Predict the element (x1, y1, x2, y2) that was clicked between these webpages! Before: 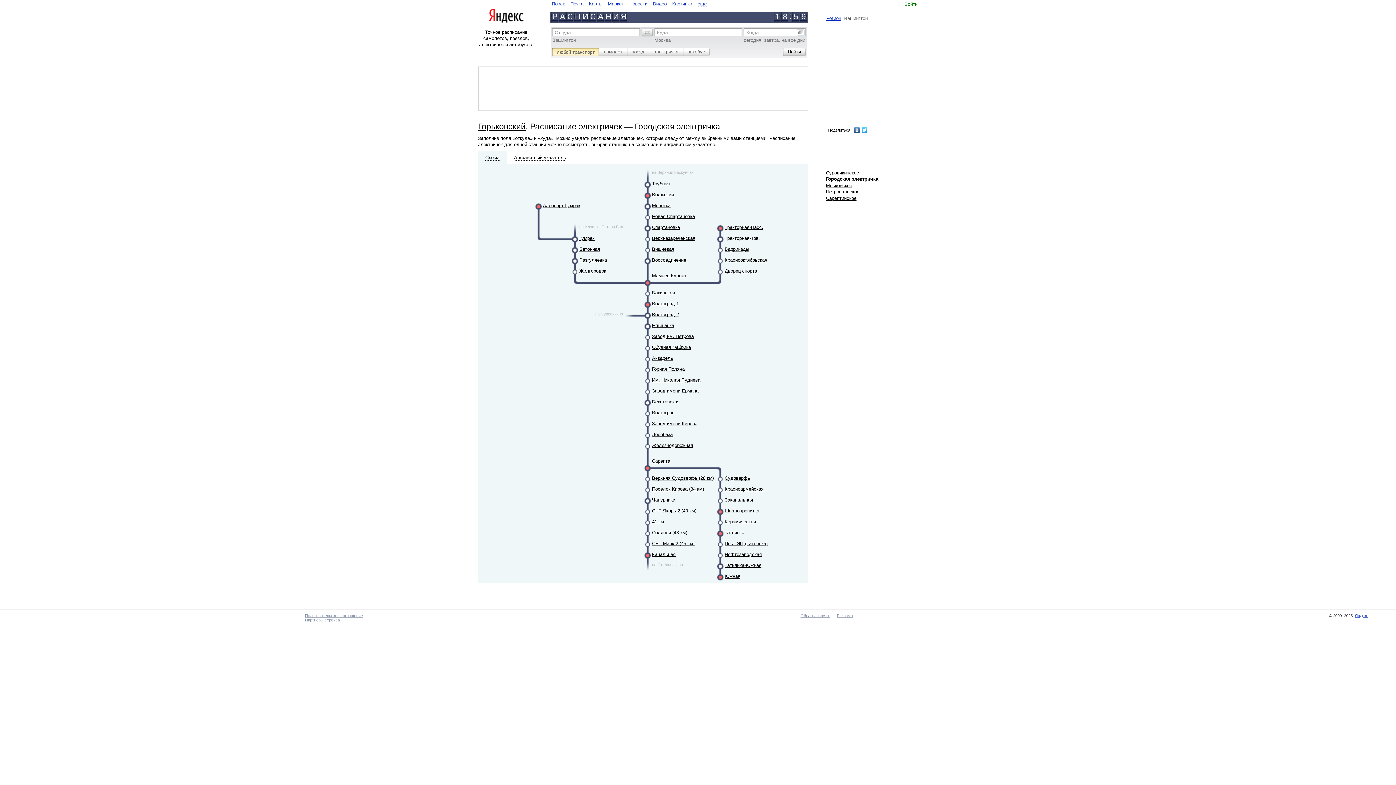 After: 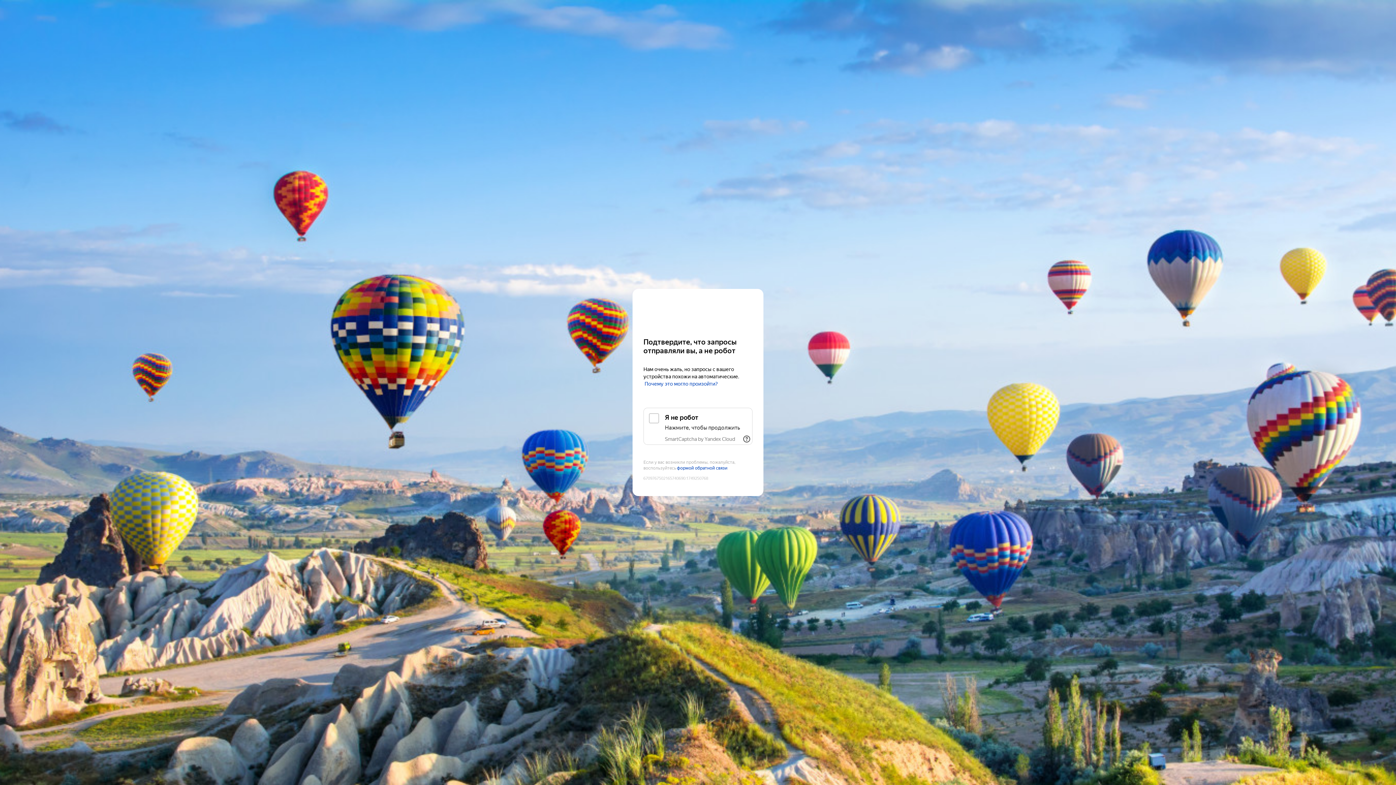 Action: bbox: (652, 235, 695, 240) label: Верхнезареченская